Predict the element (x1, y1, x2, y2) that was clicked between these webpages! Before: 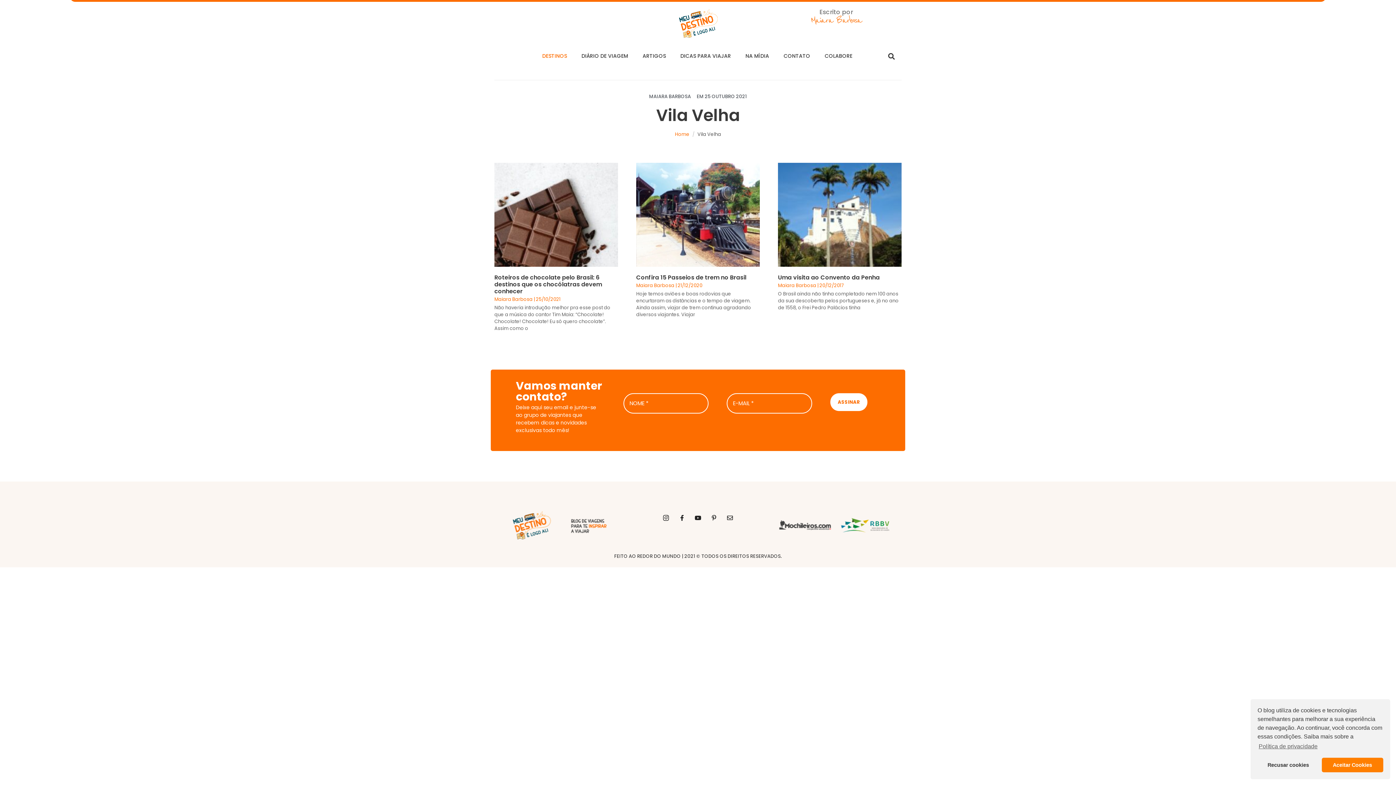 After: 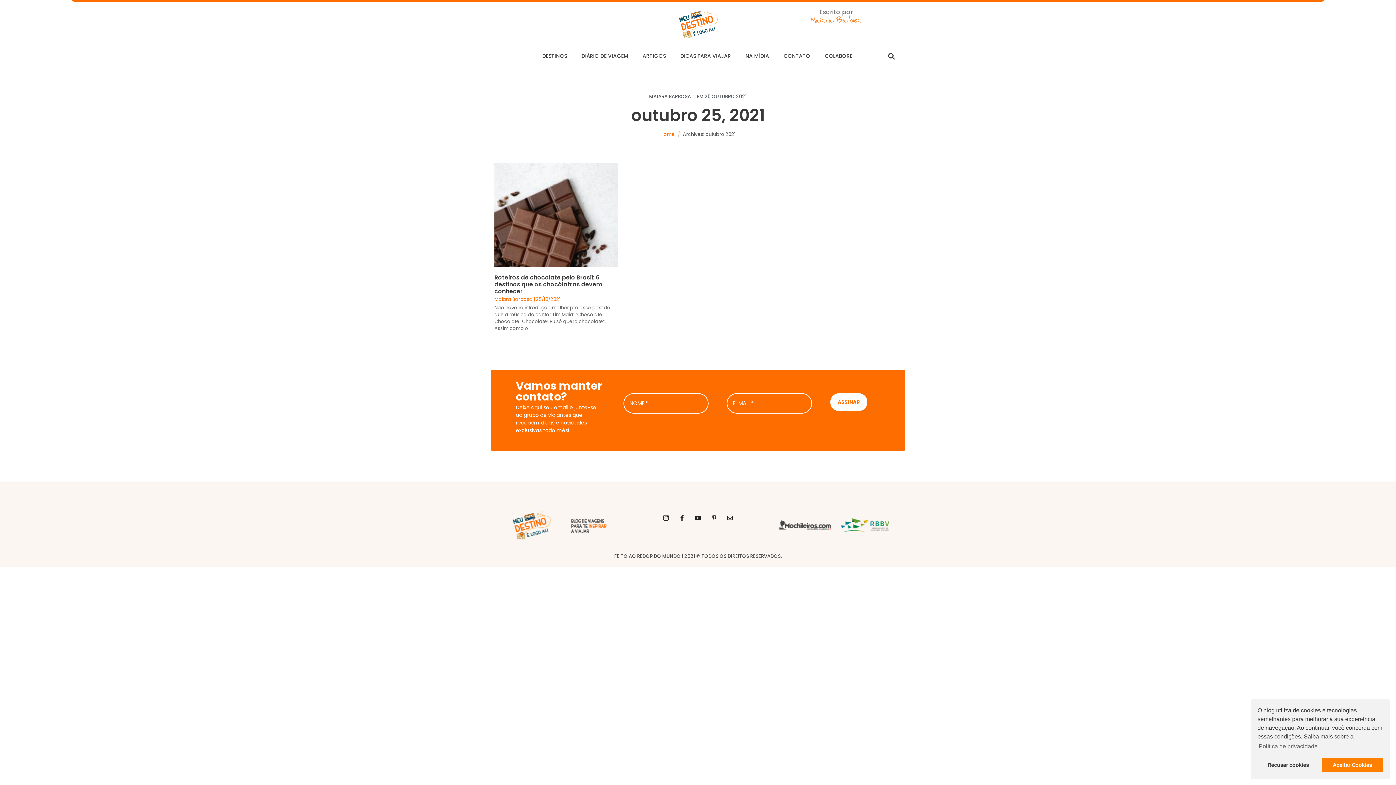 Action: label: EM 25 OUTUBRO 2021 bbox: (696, 93, 747, 100)